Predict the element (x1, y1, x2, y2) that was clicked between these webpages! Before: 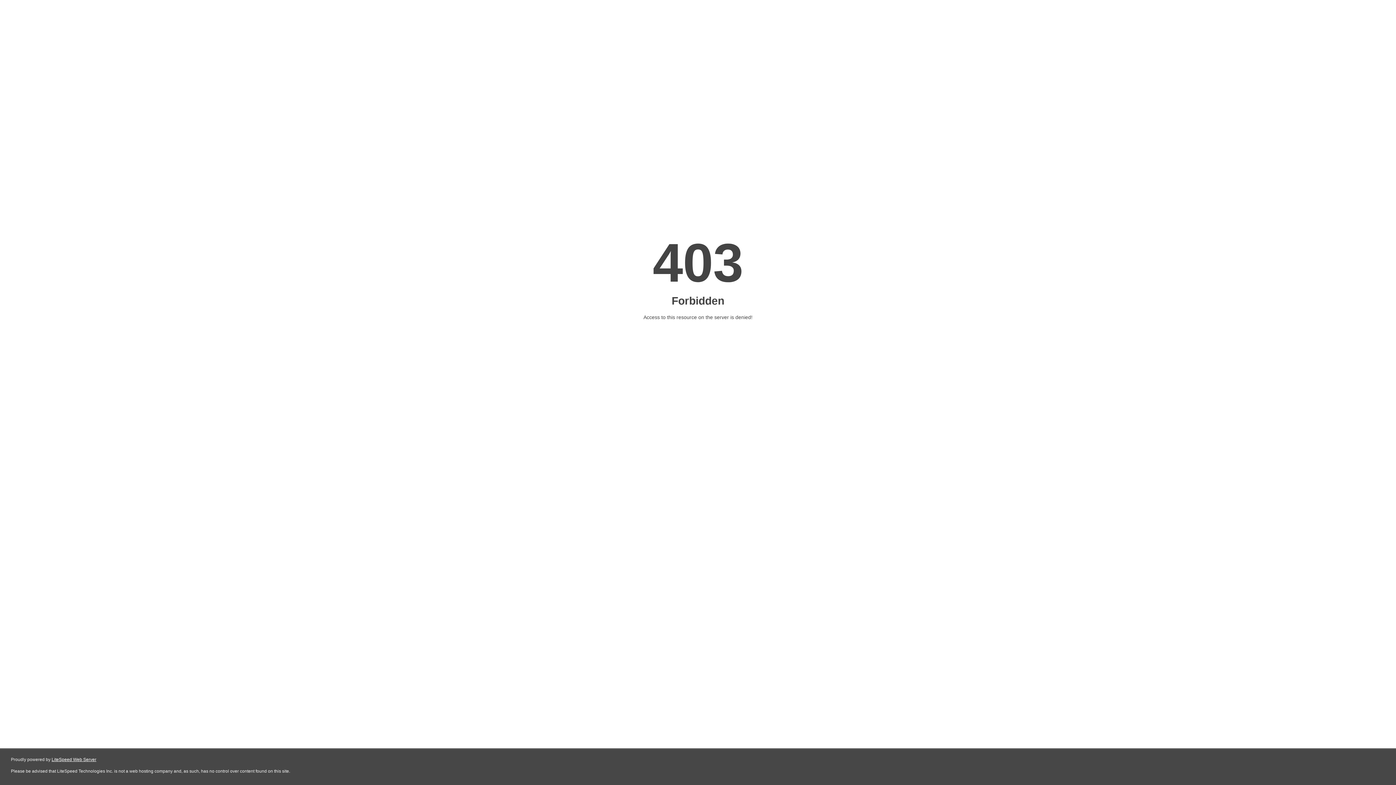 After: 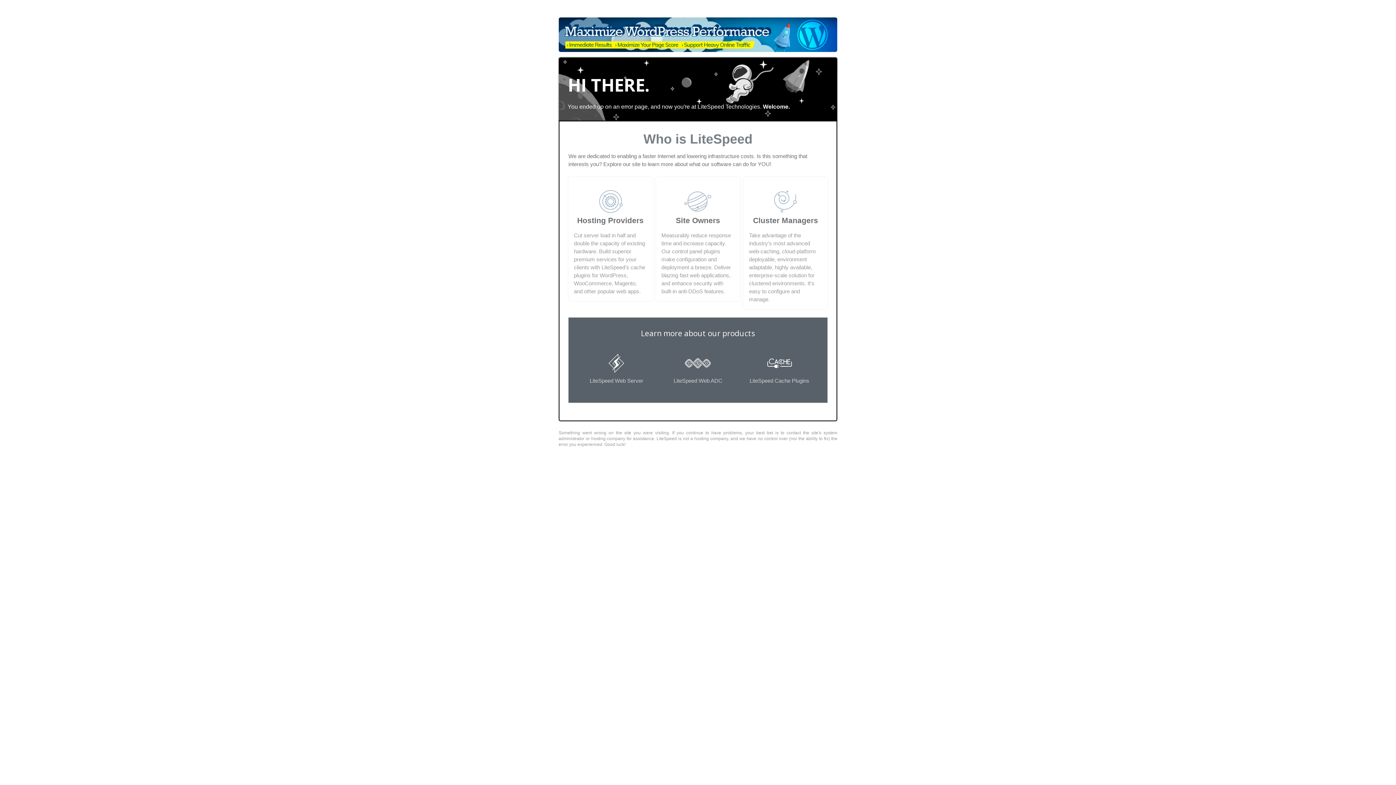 Action: bbox: (51, 757, 96, 762) label: LiteSpeed Web Server